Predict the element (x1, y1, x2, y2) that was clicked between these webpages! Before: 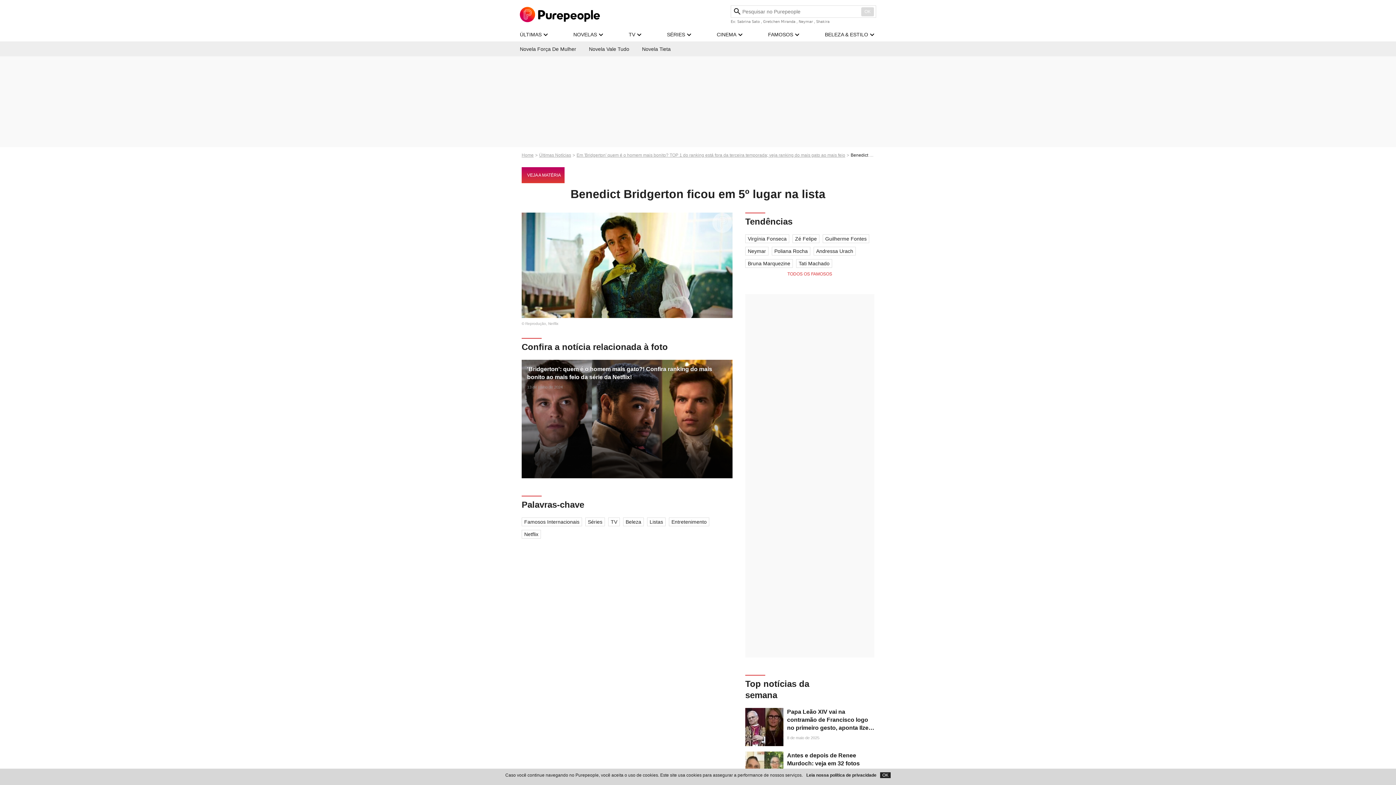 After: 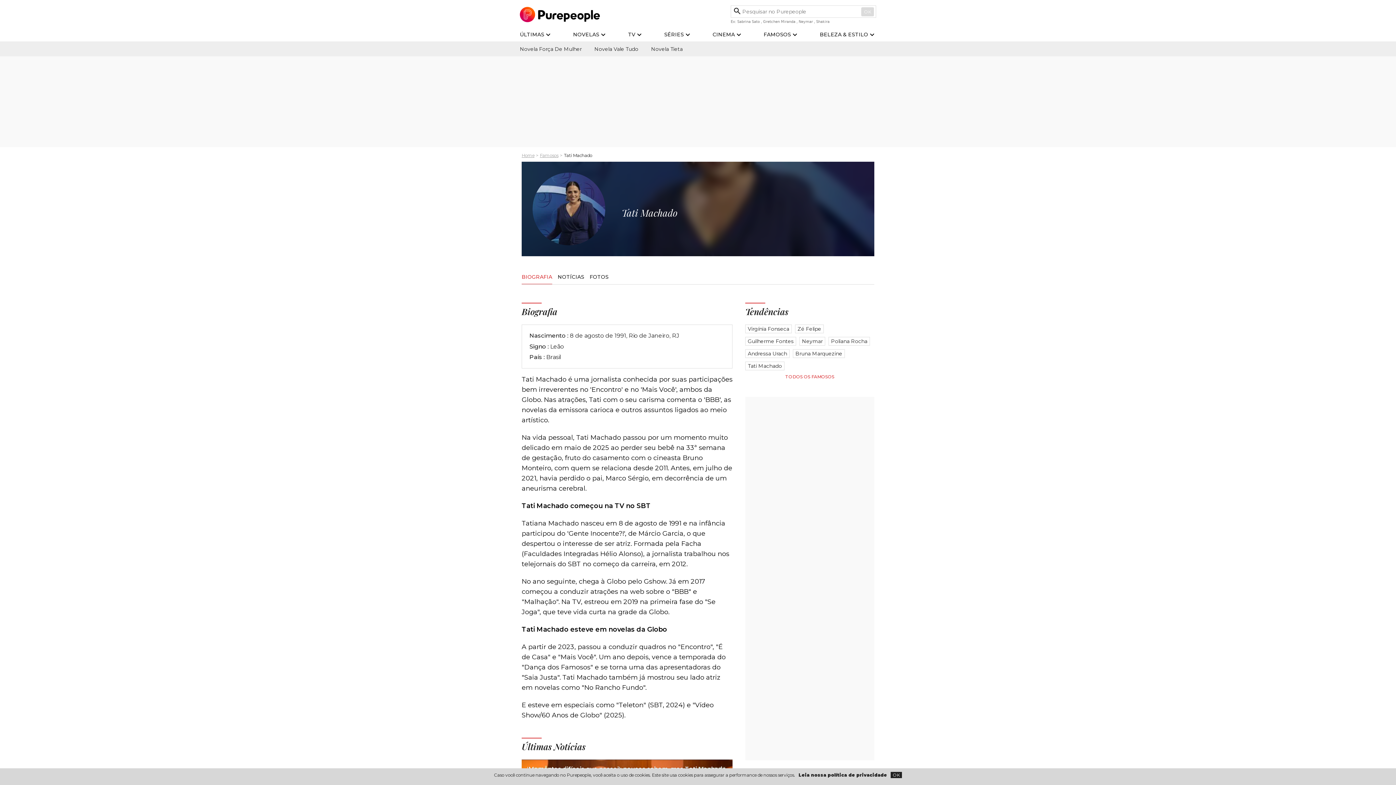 Action: label: Tati Machado bbox: (796, 259, 832, 268)